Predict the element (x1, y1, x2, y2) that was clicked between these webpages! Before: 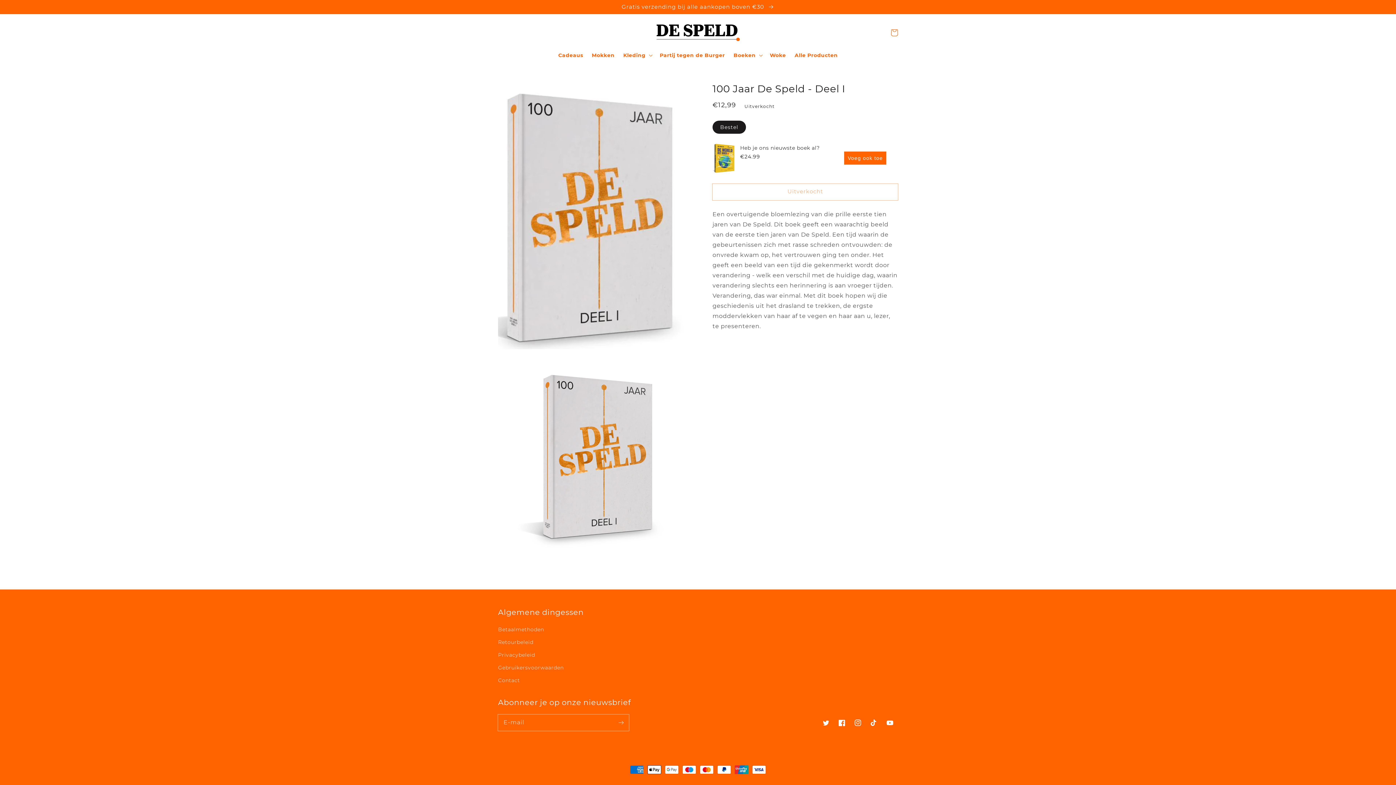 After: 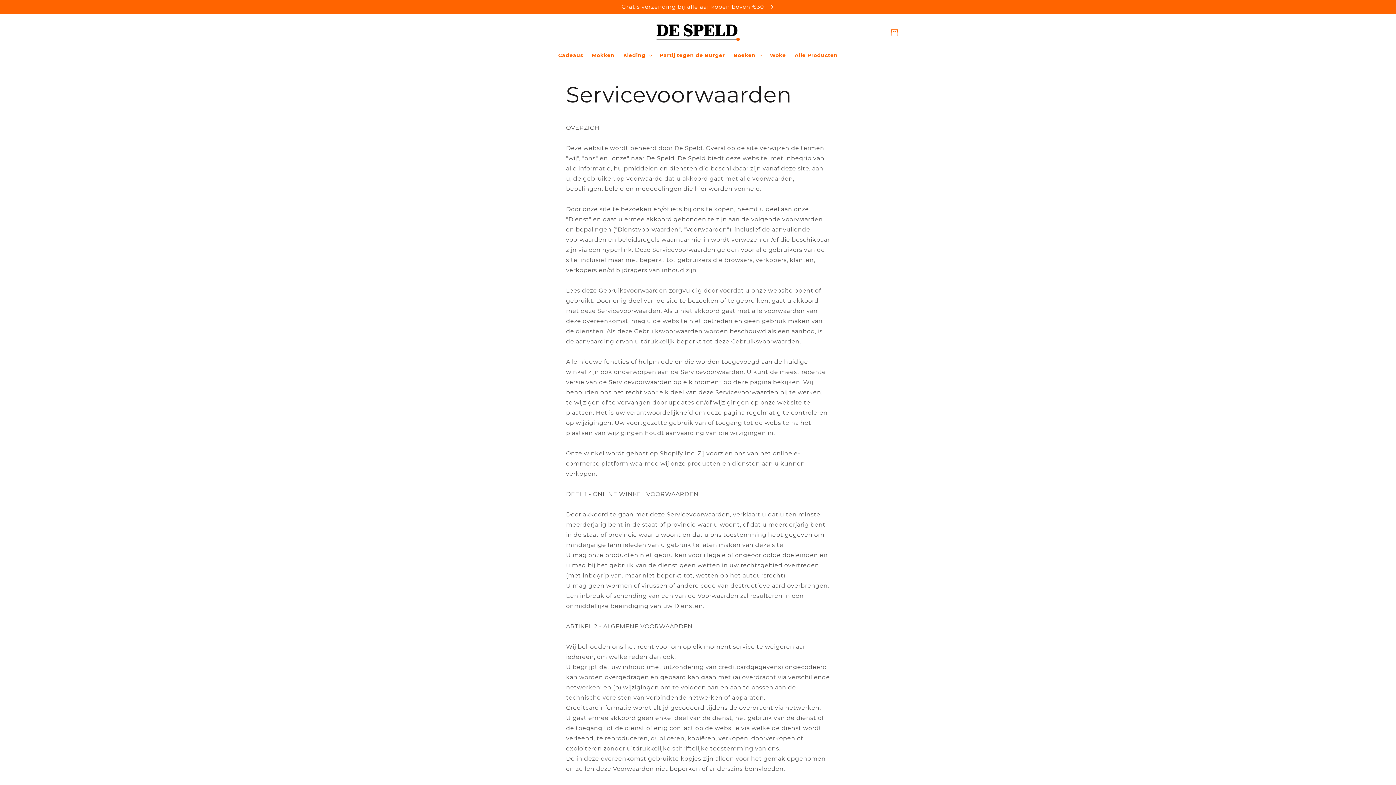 Action: label: Gebruikersvoorwaarden bbox: (498, 661, 563, 674)